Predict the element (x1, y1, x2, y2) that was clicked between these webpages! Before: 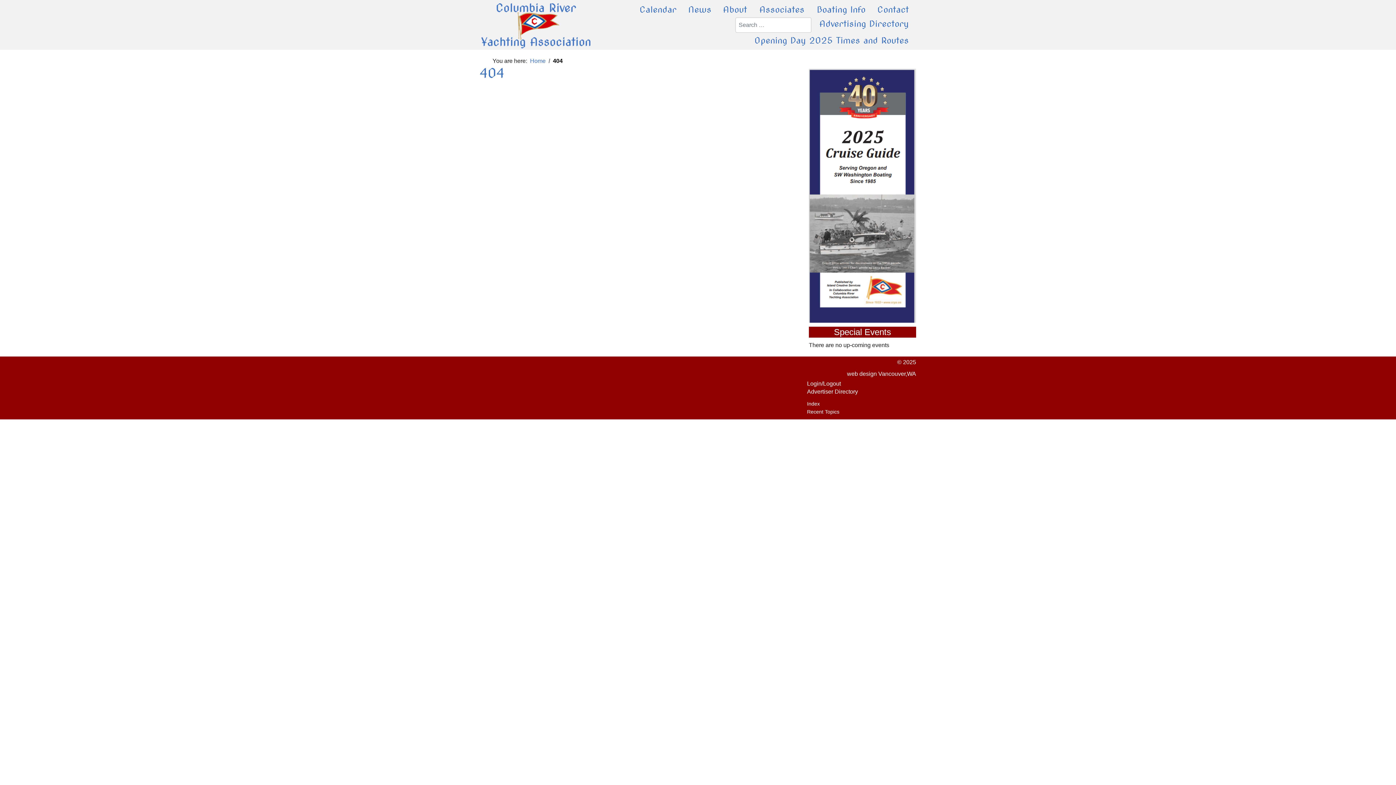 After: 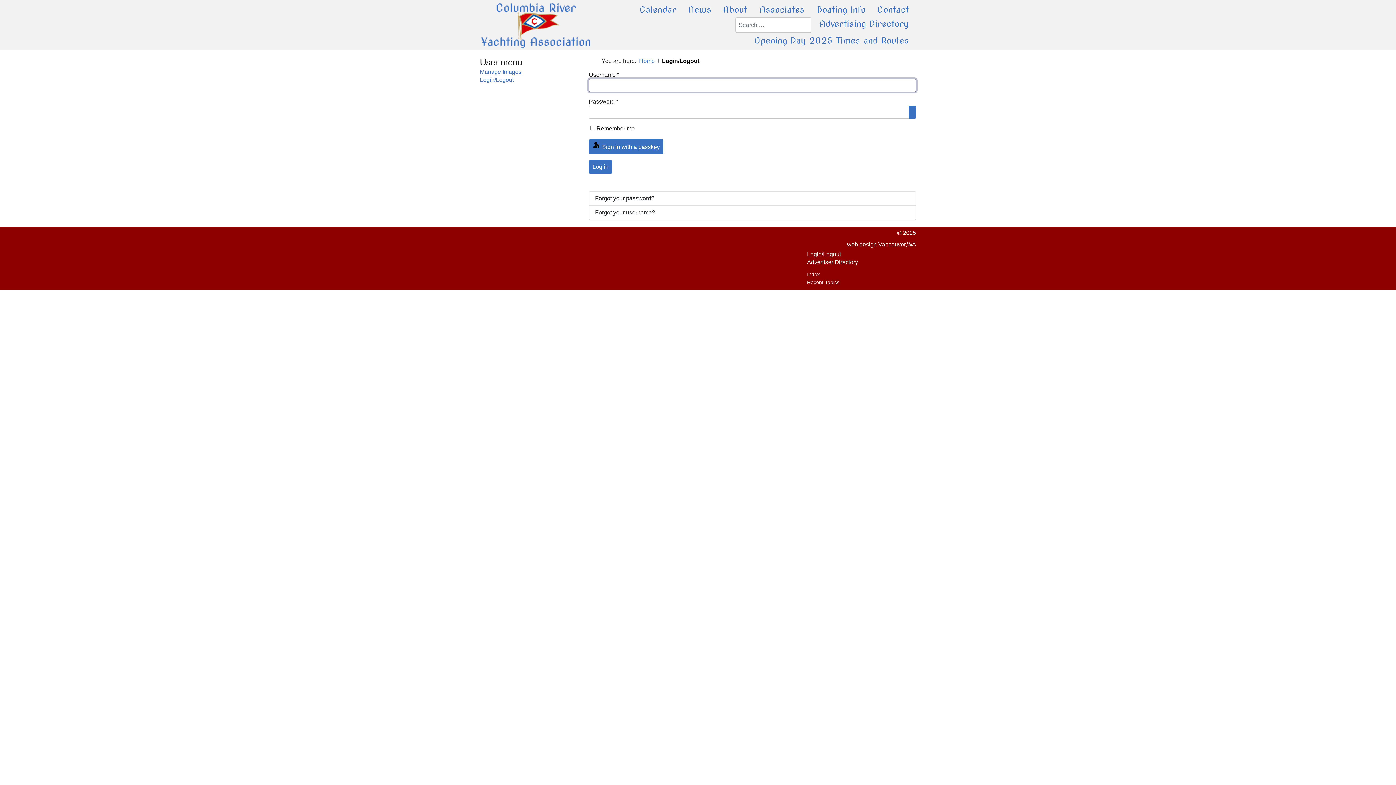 Action: label: Login/Logout bbox: (807, 380, 841, 387)